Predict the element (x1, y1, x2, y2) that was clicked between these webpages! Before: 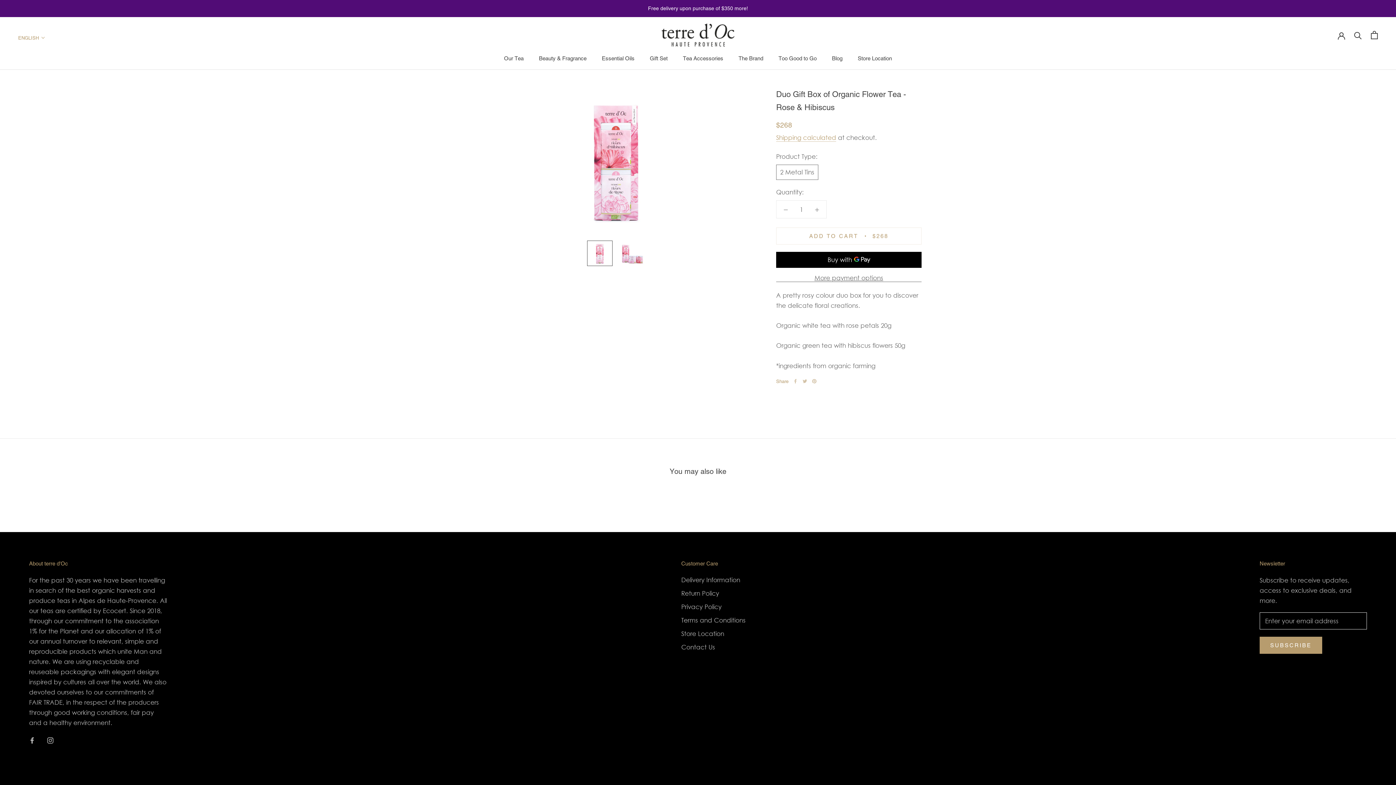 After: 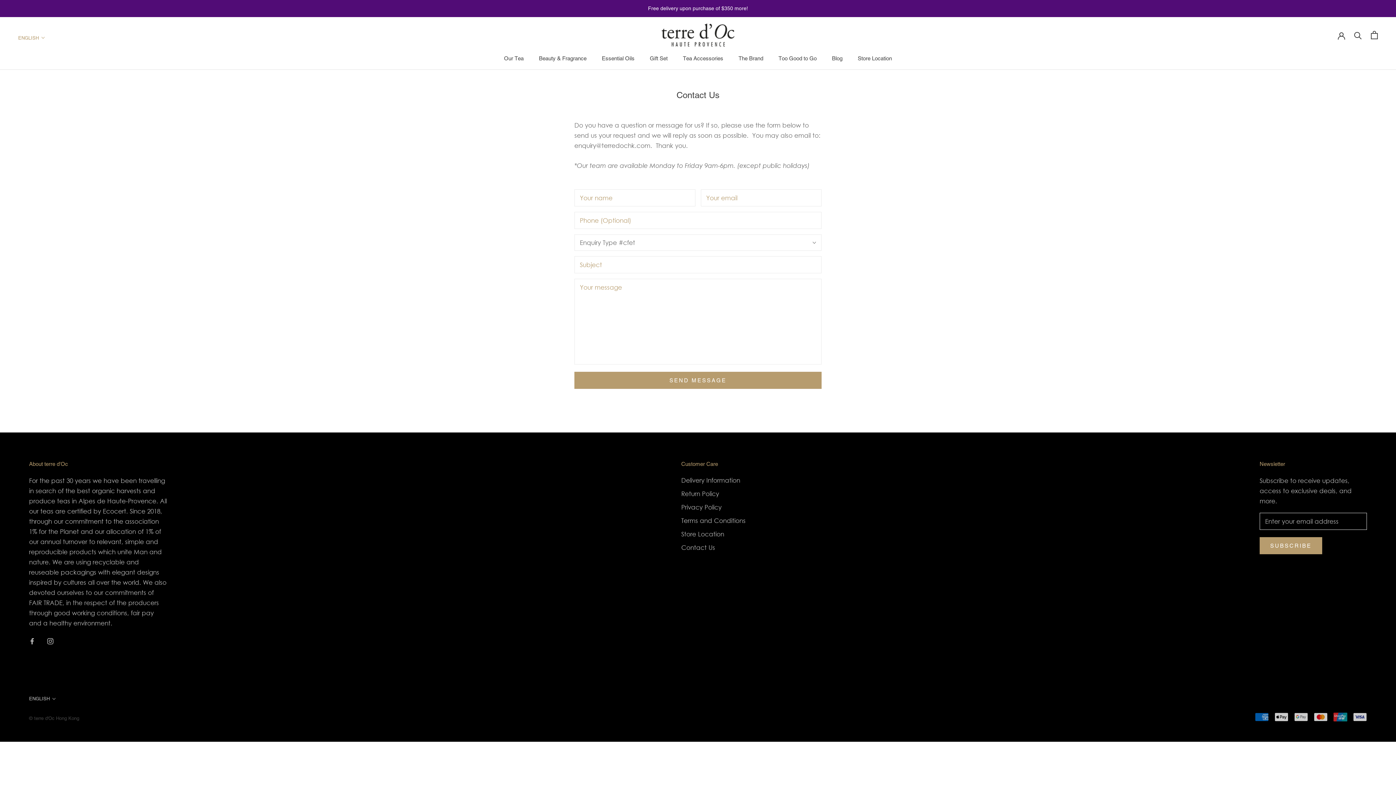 Action: label: Contact Us bbox: (681, 642, 745, 651)